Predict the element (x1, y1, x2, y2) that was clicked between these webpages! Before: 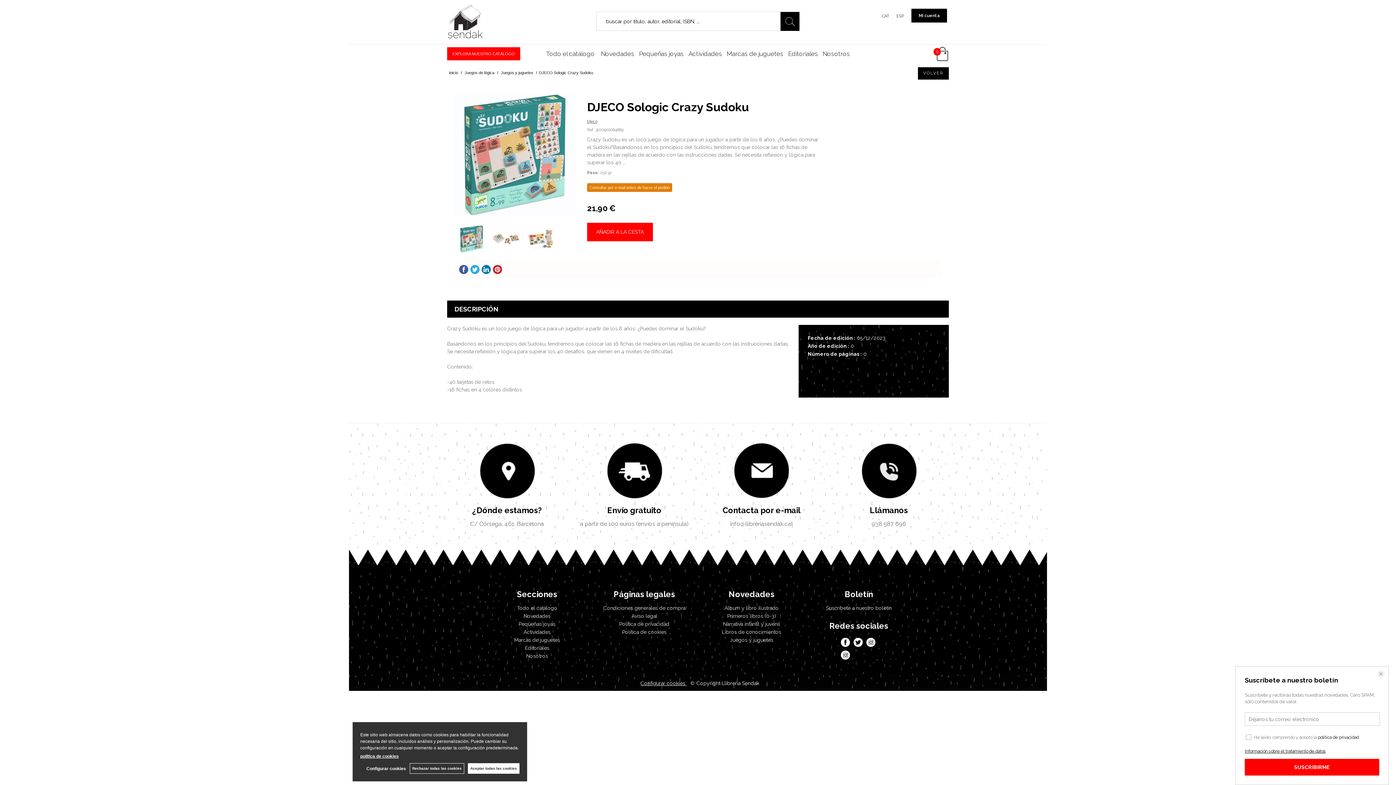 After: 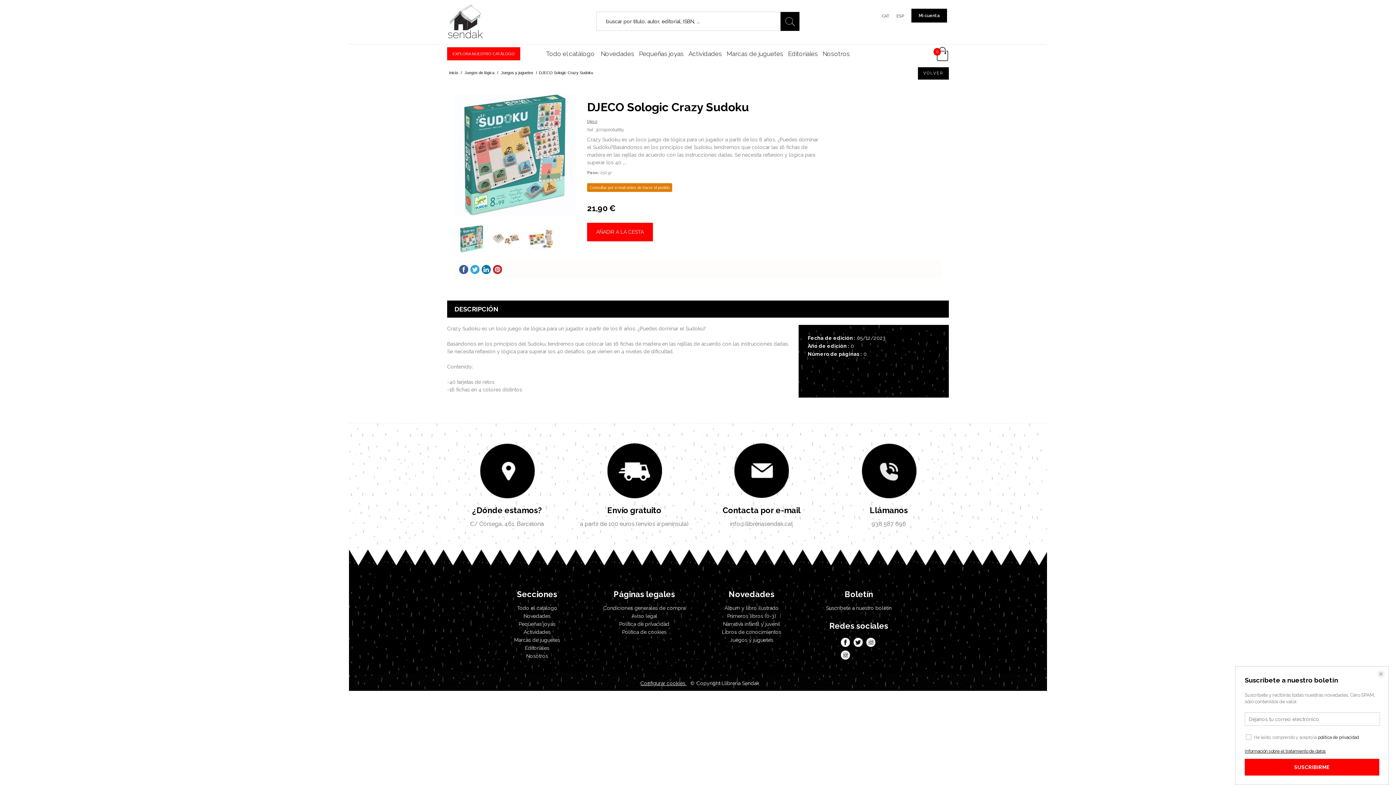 Action: bbox: (637, 677, 690, 690) label: Configurar cookies 